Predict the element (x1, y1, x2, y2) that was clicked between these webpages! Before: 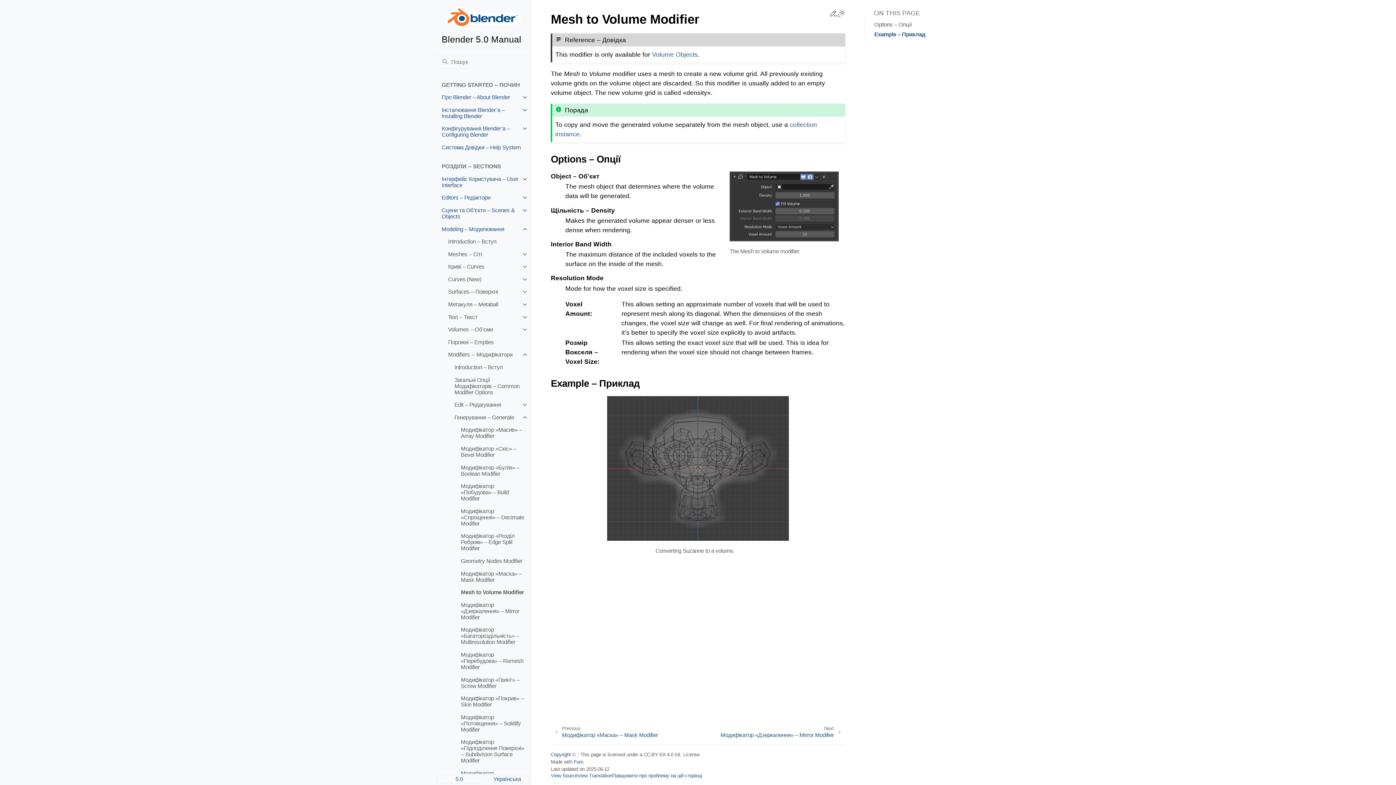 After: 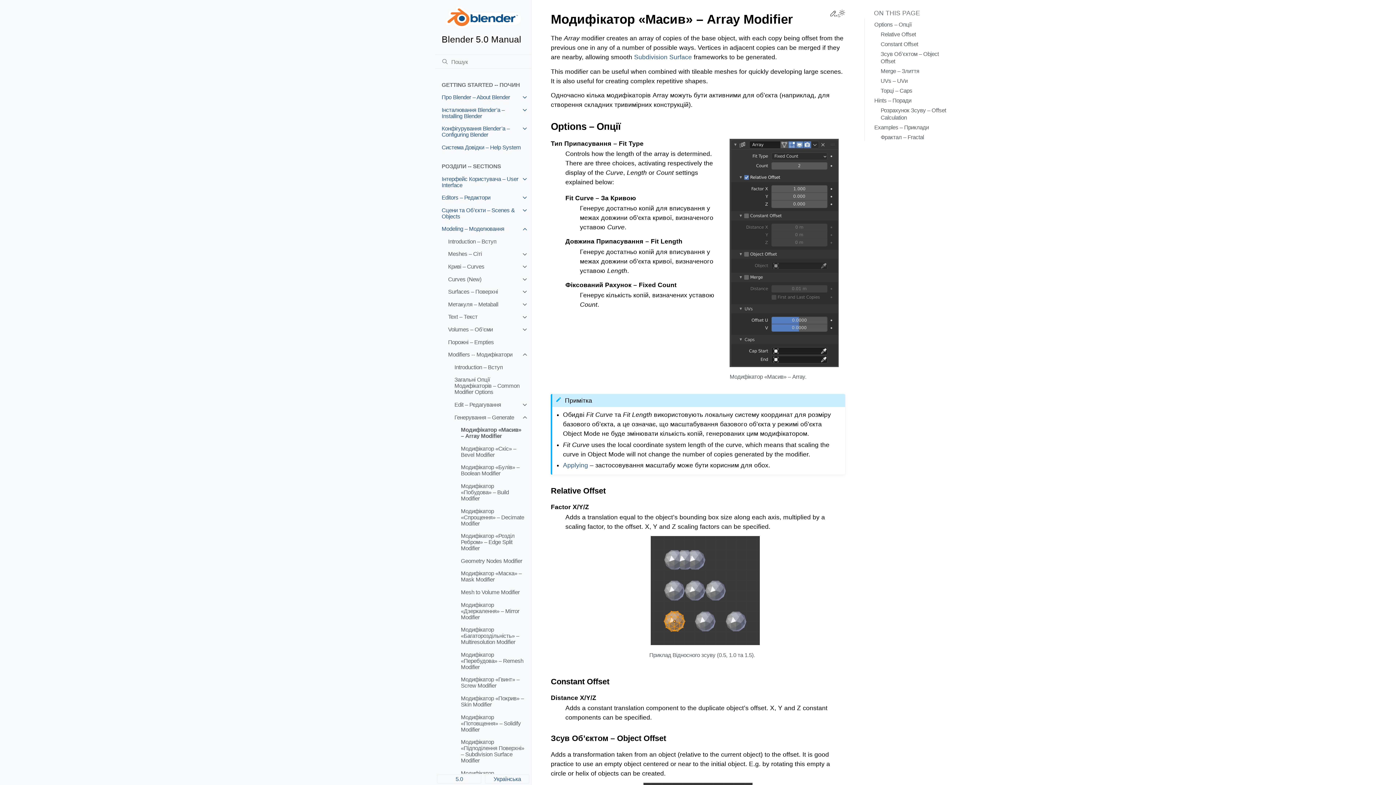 Action: bbox: (454, 423, 531, 442) label: Модифікатор «Масив» – Array Modifier